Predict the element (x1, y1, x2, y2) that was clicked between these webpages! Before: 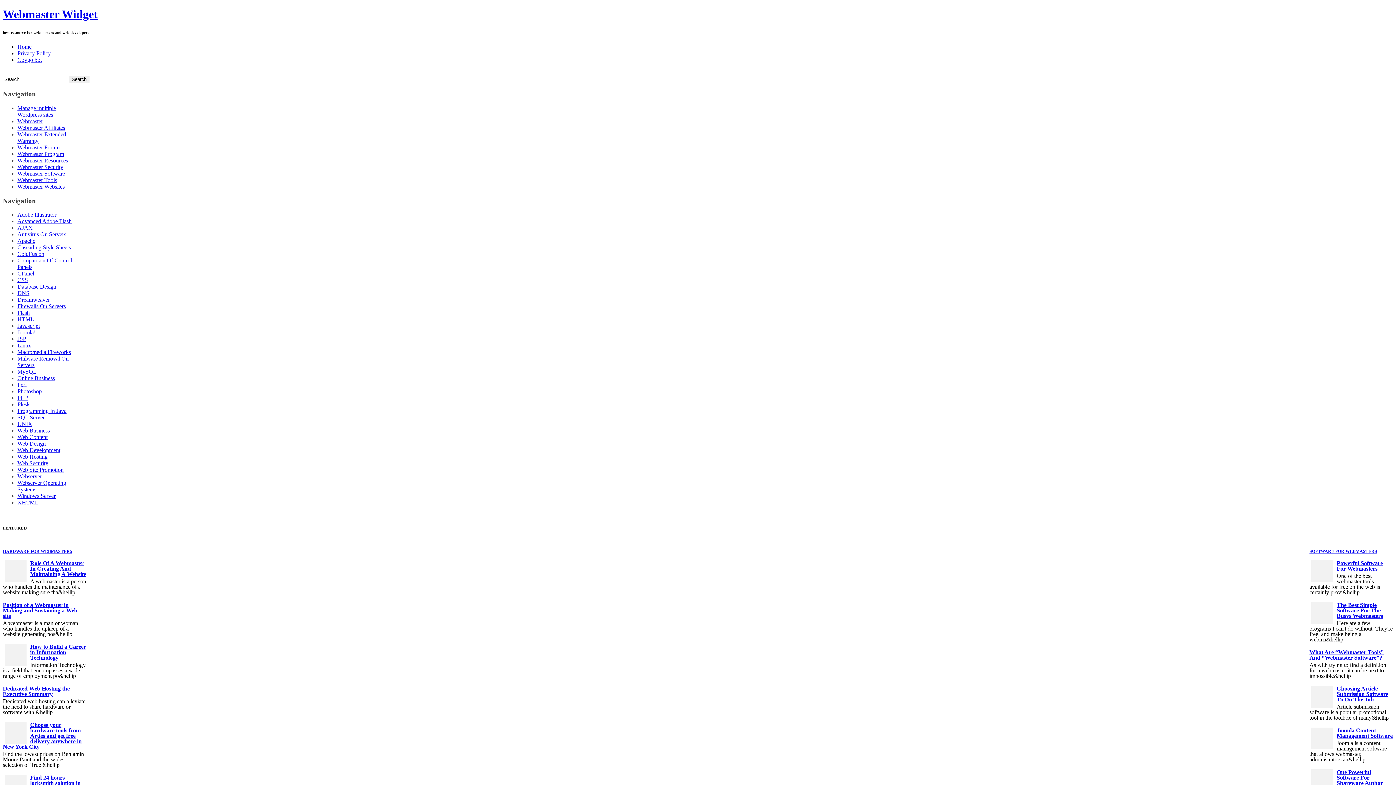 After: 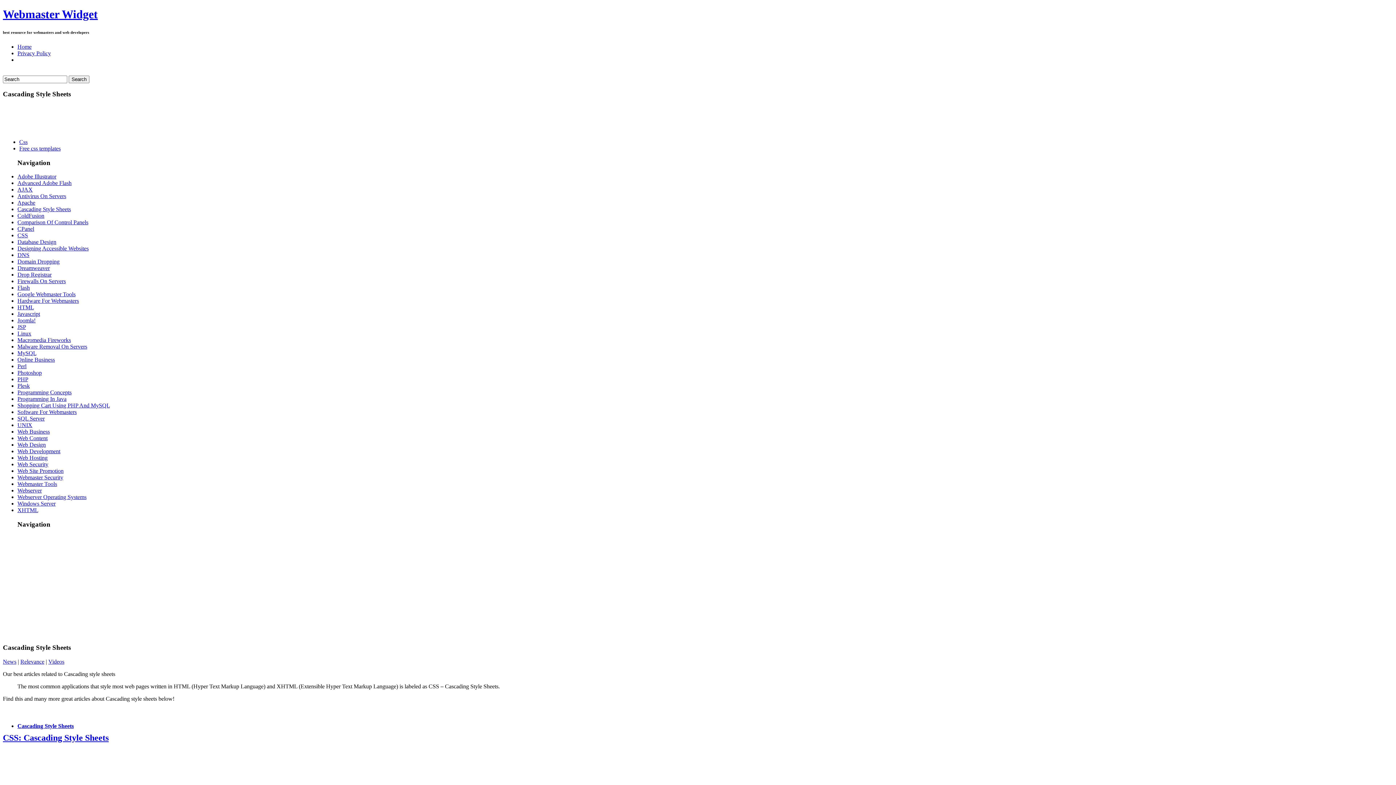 Action: bbox: (17, 244, 70, 250) label: Cascading Style Sheets